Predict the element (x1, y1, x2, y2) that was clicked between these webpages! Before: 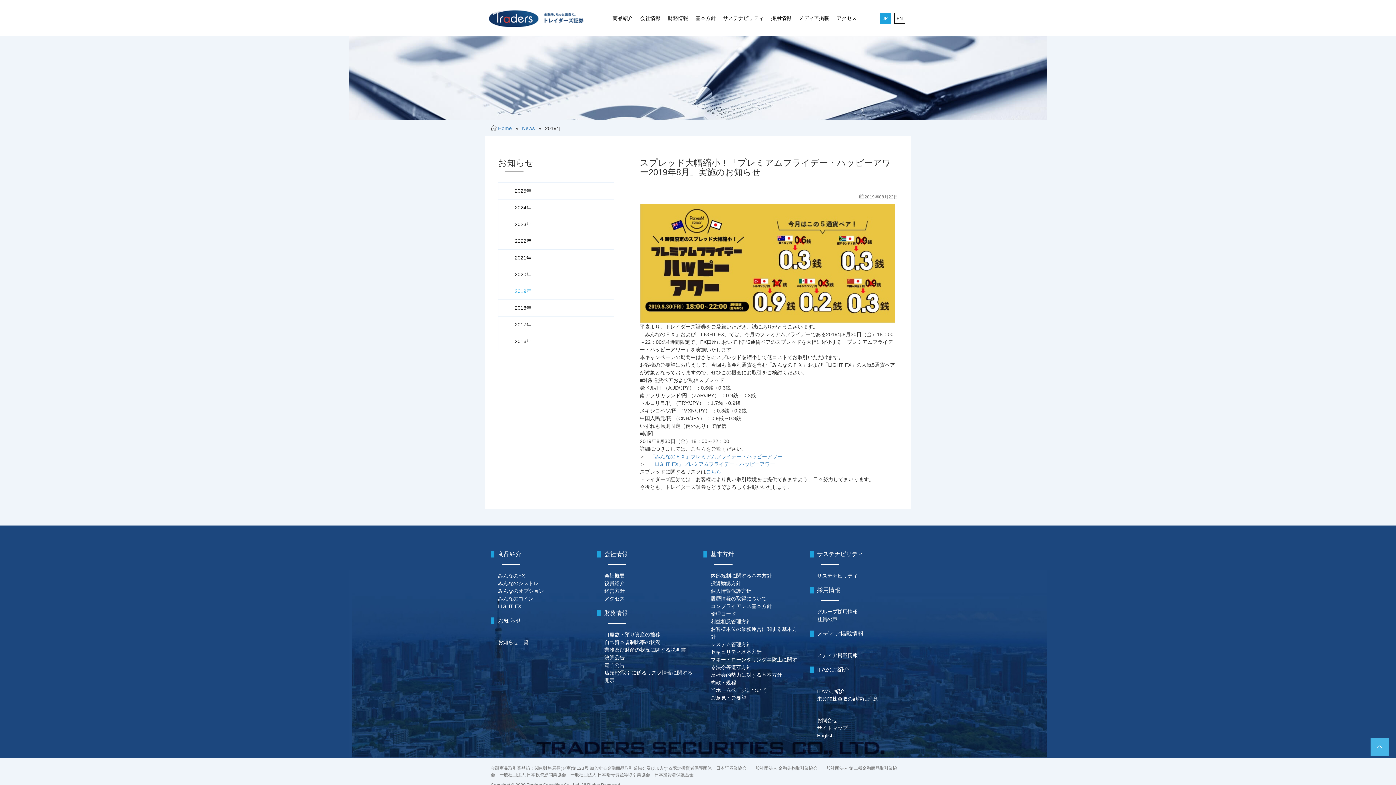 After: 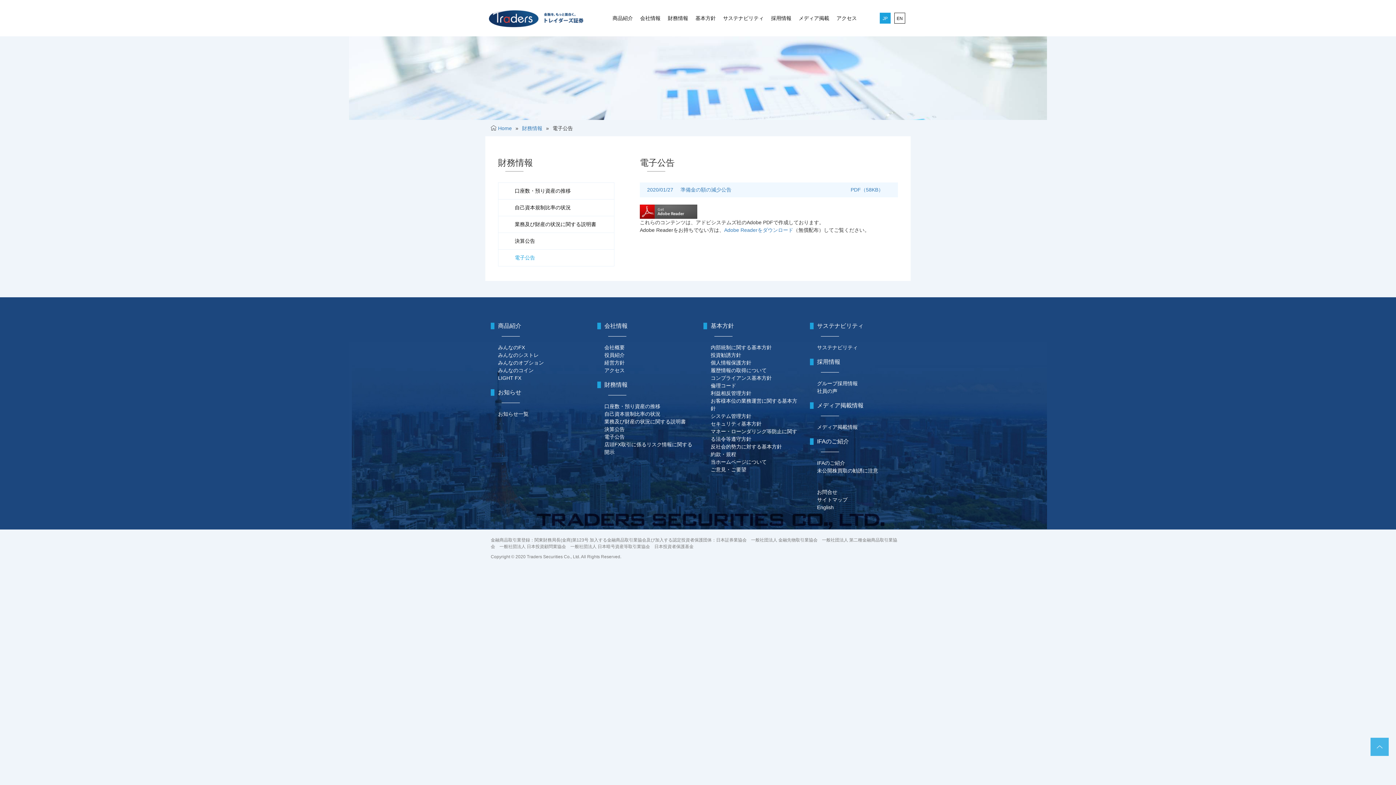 Action: bbox: (604, 662, 624, 668) label: 電子公告